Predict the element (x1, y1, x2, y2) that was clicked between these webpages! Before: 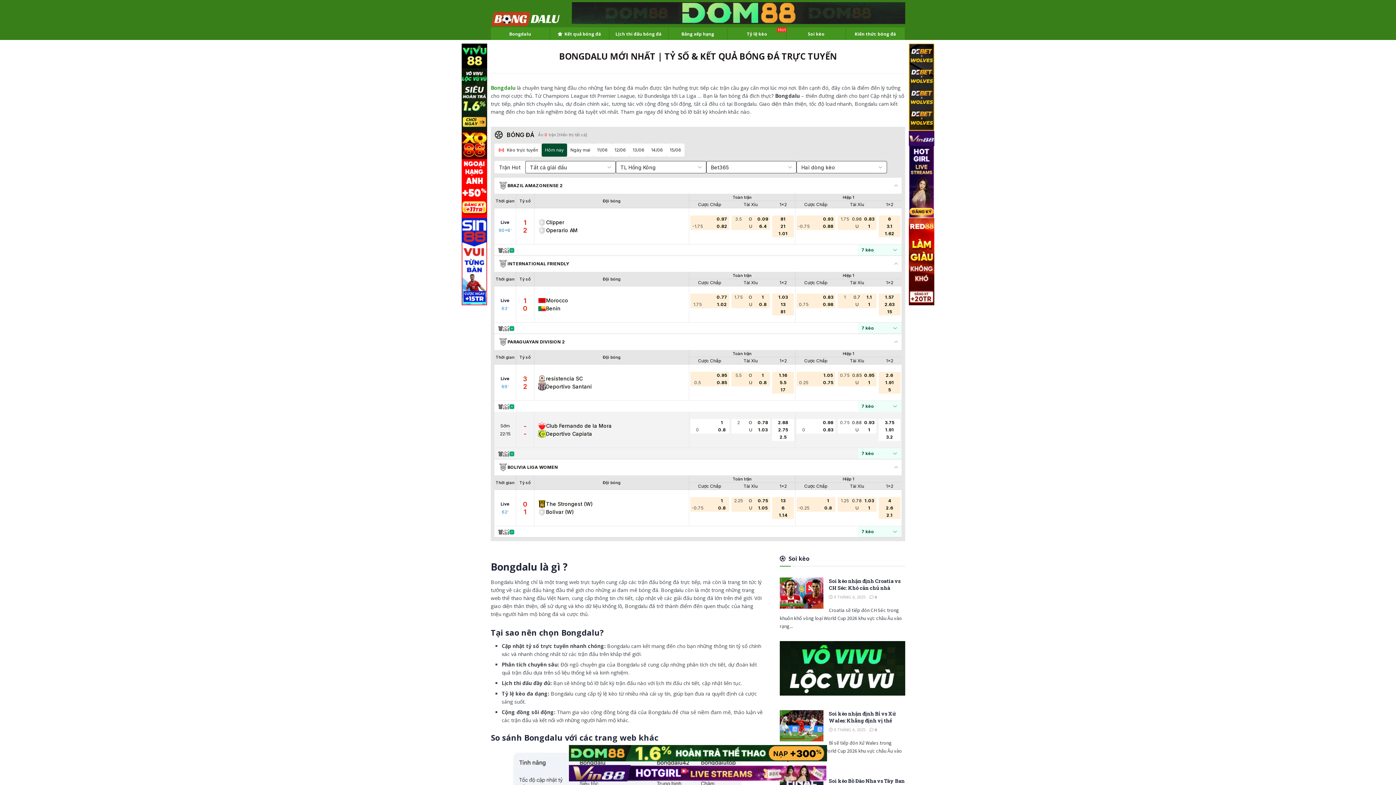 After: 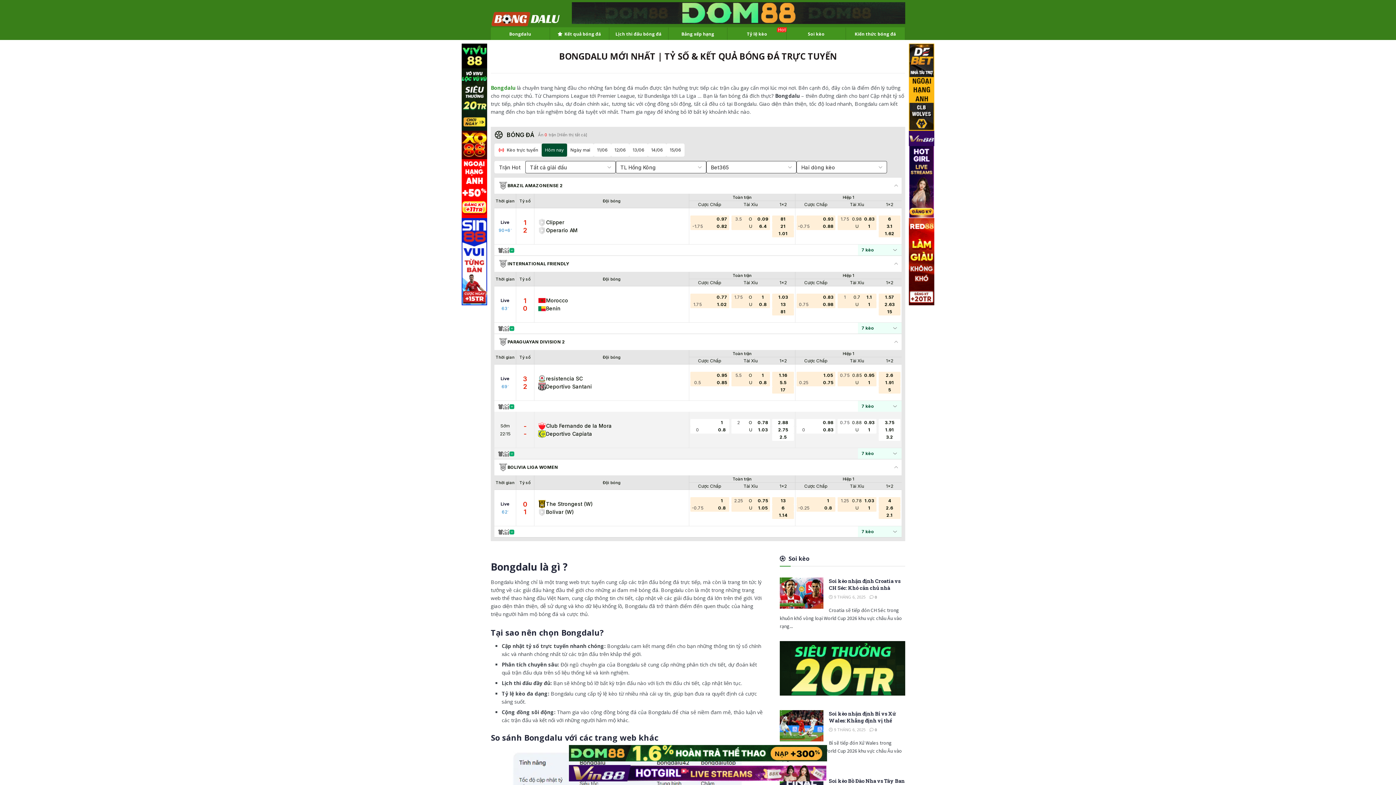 Action: bbox: (494, 143, 541, 156) label: Kèo trực tuyến